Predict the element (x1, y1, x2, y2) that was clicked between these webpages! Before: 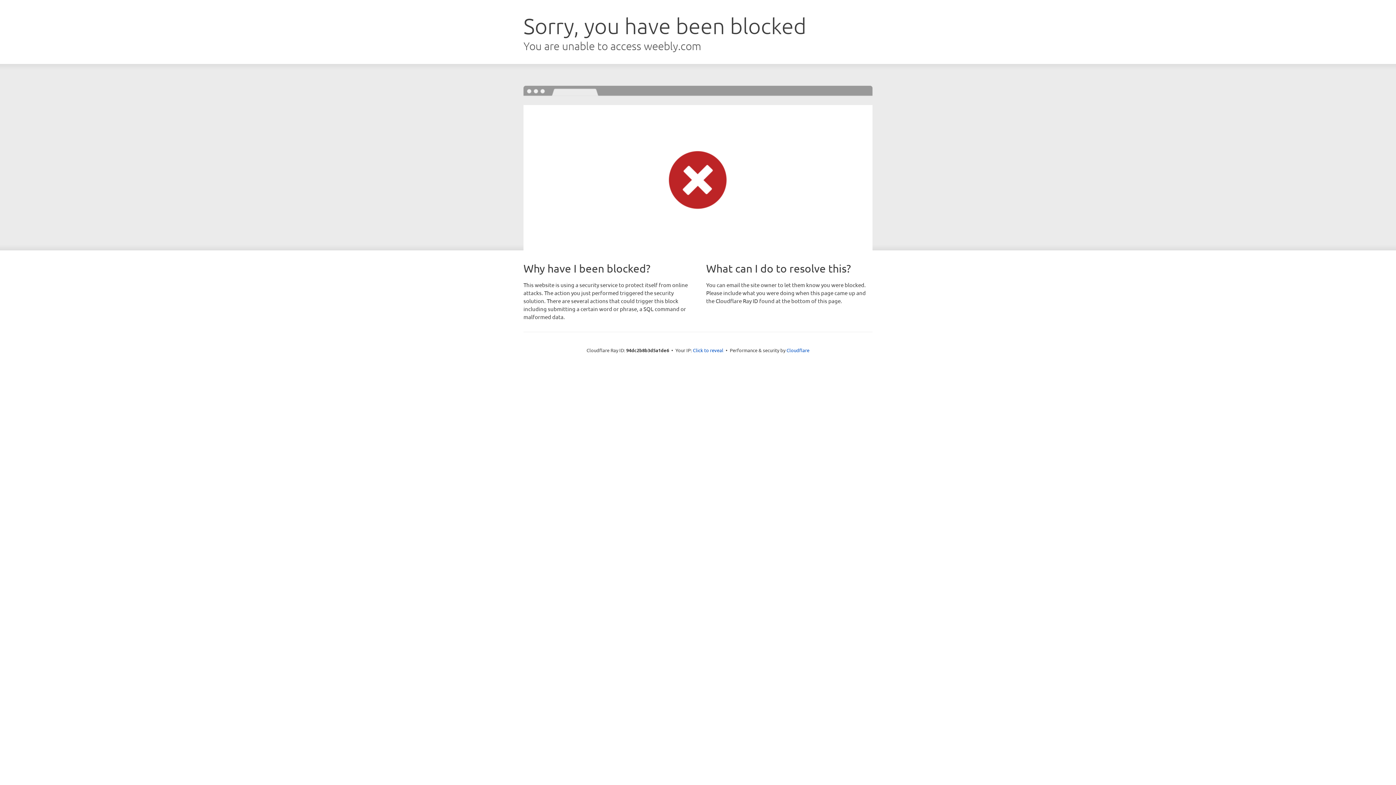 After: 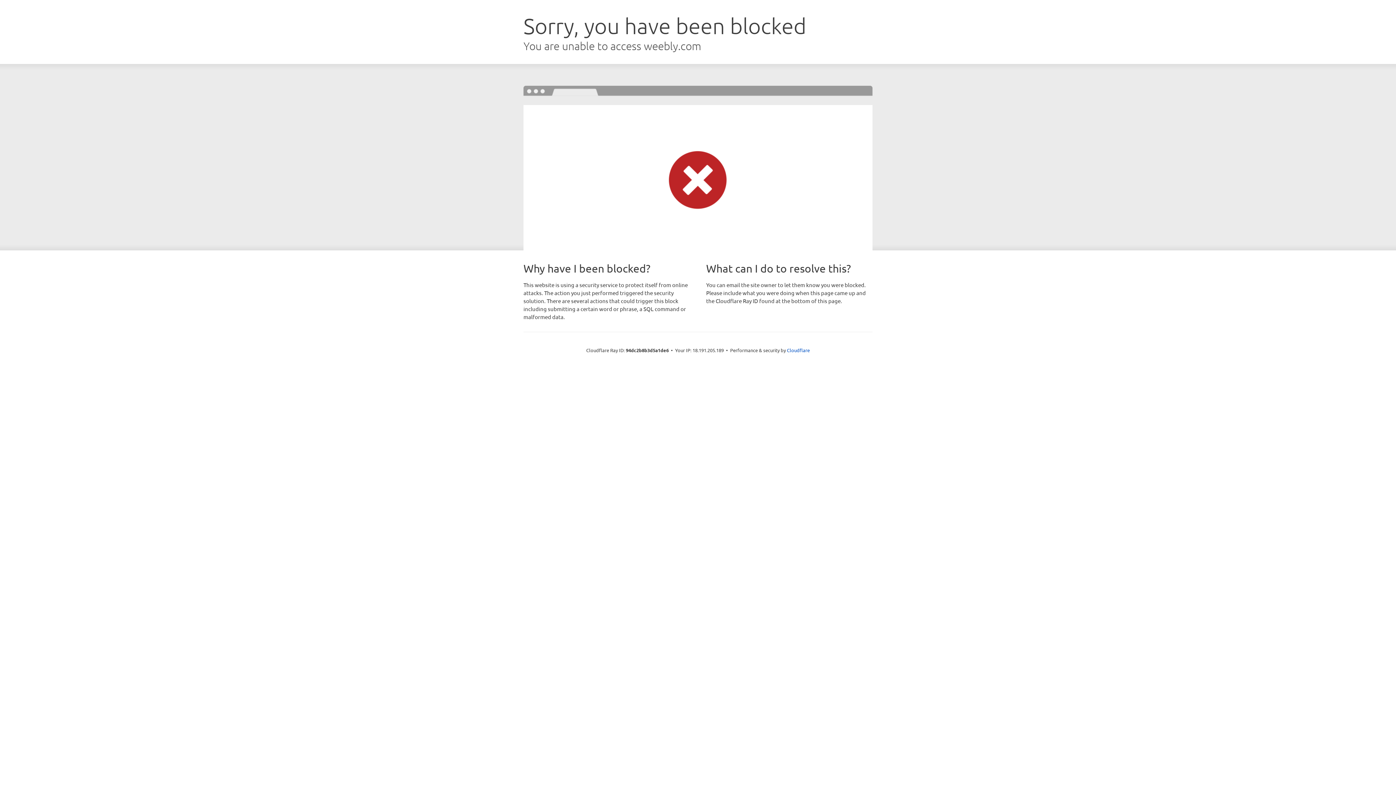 Action: bbox: (693, 346, 723, 353) label: Click to reveal